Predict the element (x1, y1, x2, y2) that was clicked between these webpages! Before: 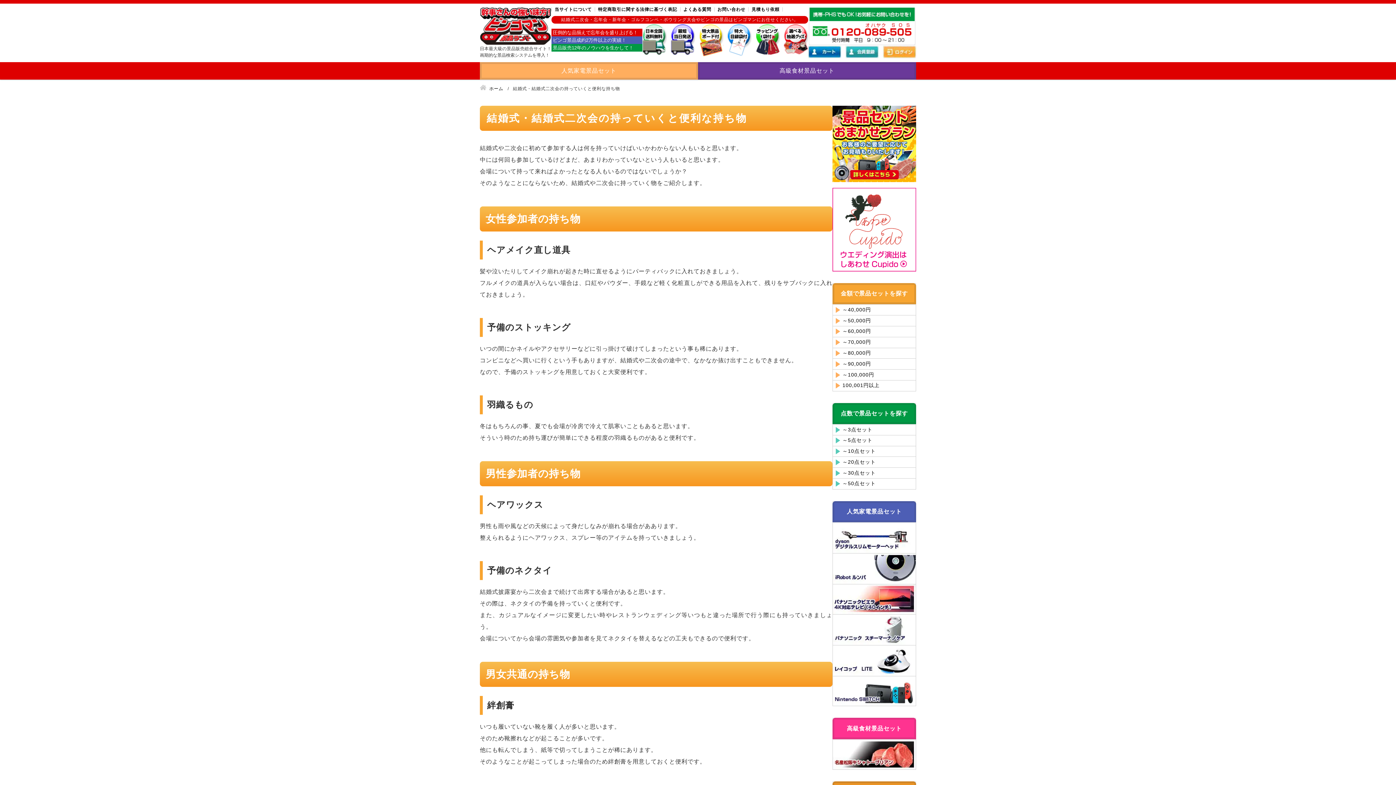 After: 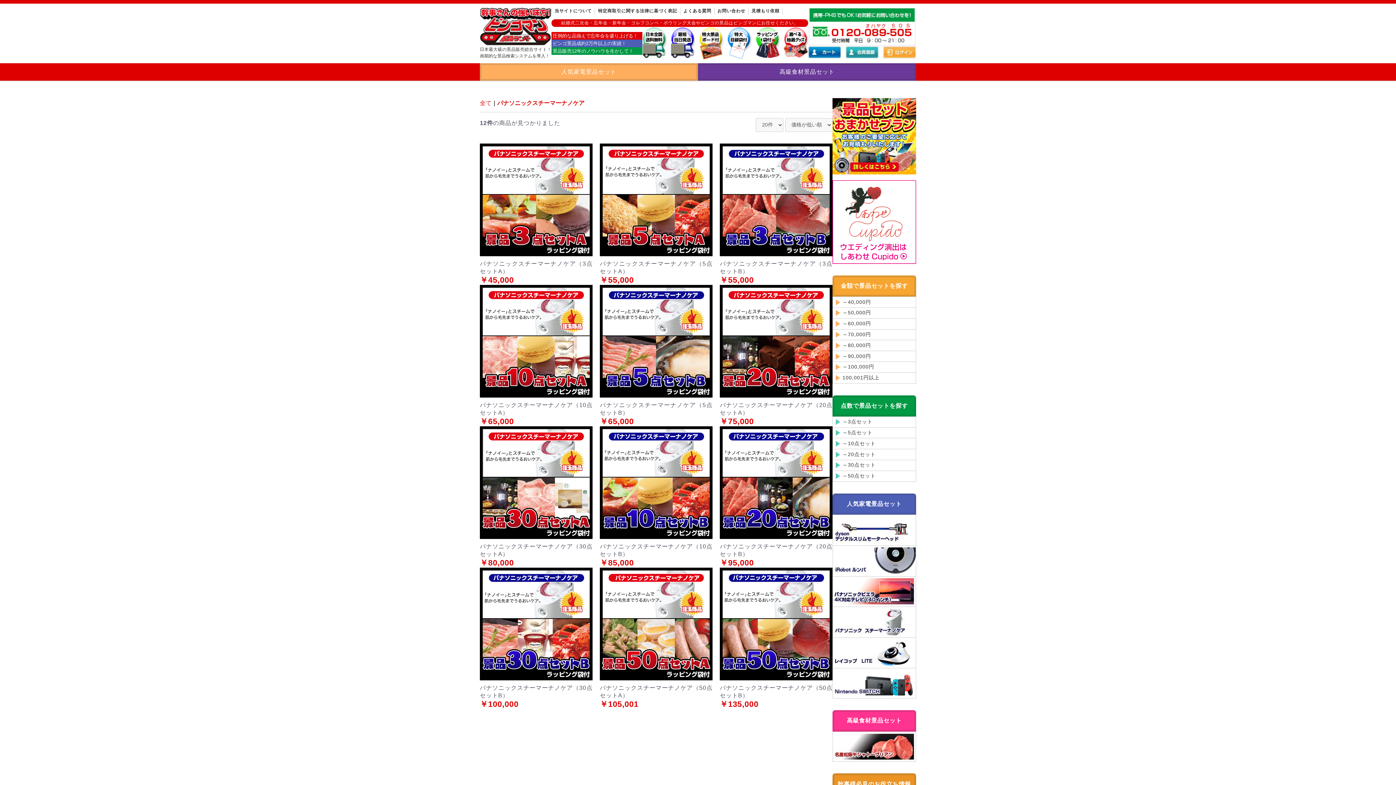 Action: bbox: (833, 614, 916, 645) label: パナソニック　スチーマーナノケア